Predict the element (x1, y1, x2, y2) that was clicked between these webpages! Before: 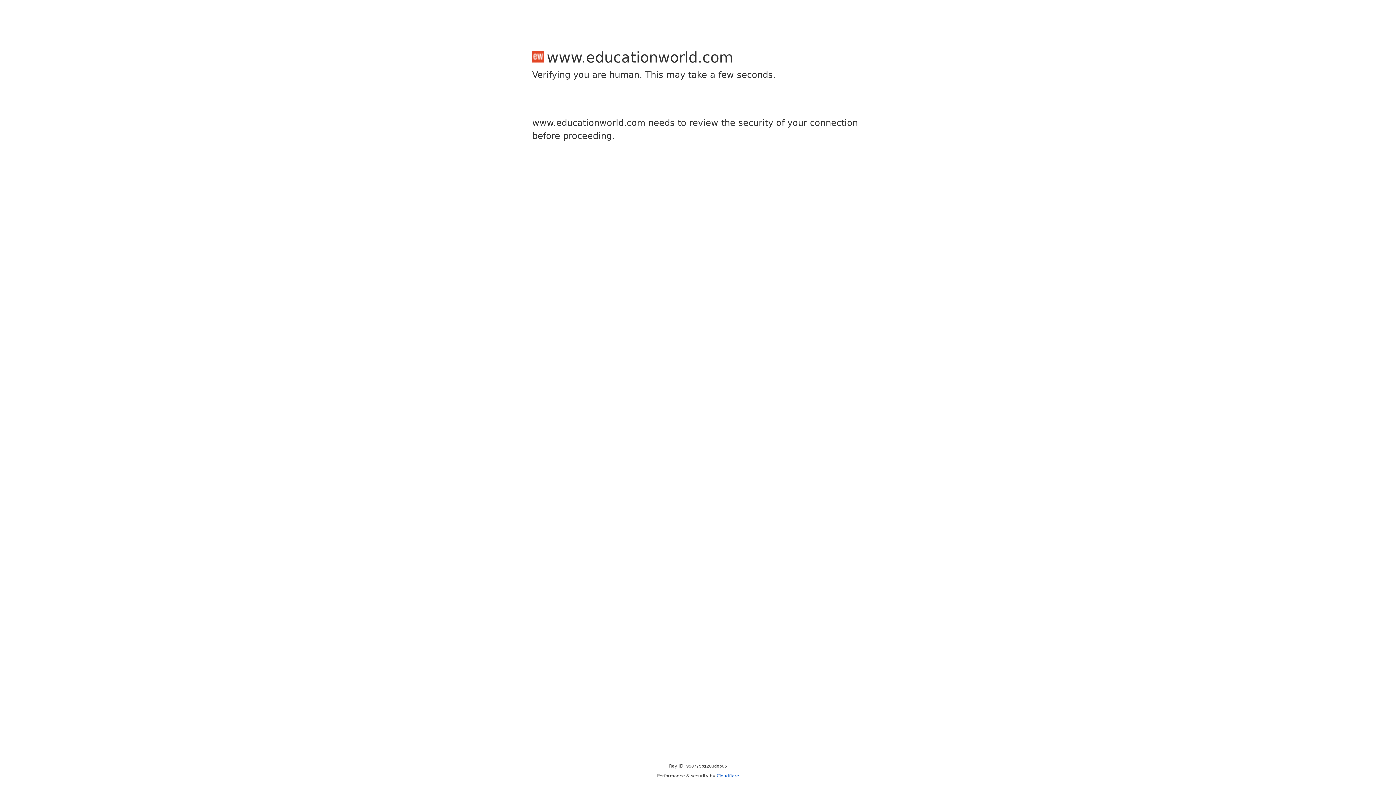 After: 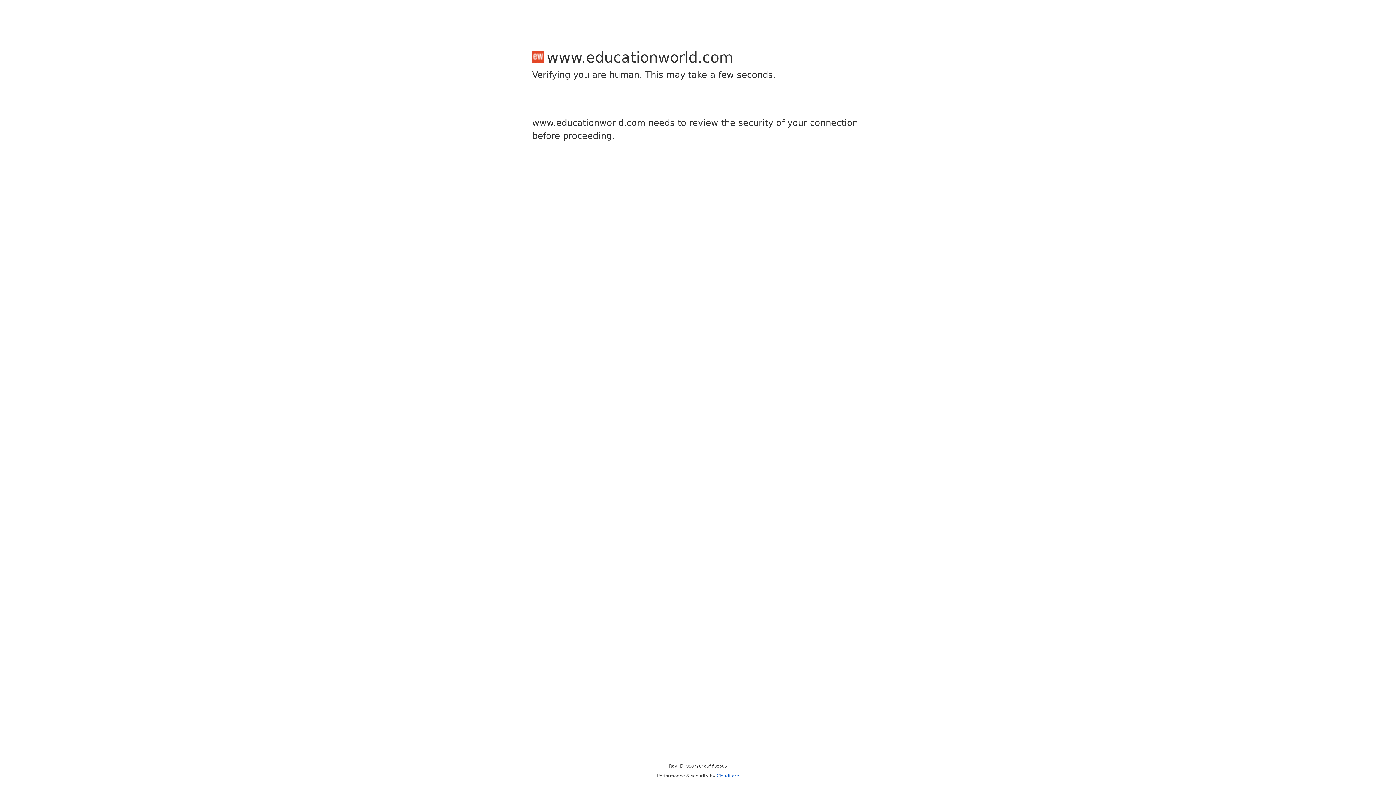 Action: label: Cloudflare bbox: (716, 773, 739, 778)